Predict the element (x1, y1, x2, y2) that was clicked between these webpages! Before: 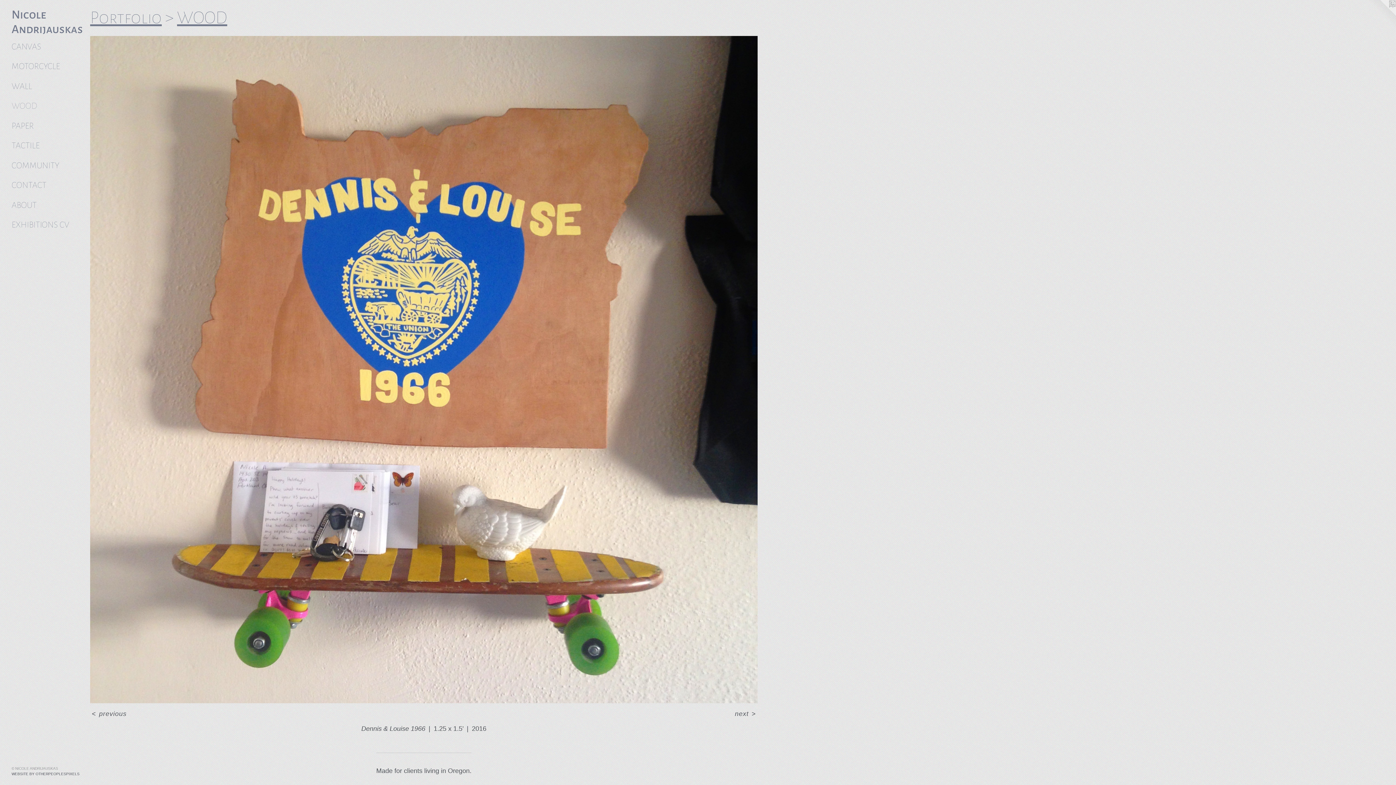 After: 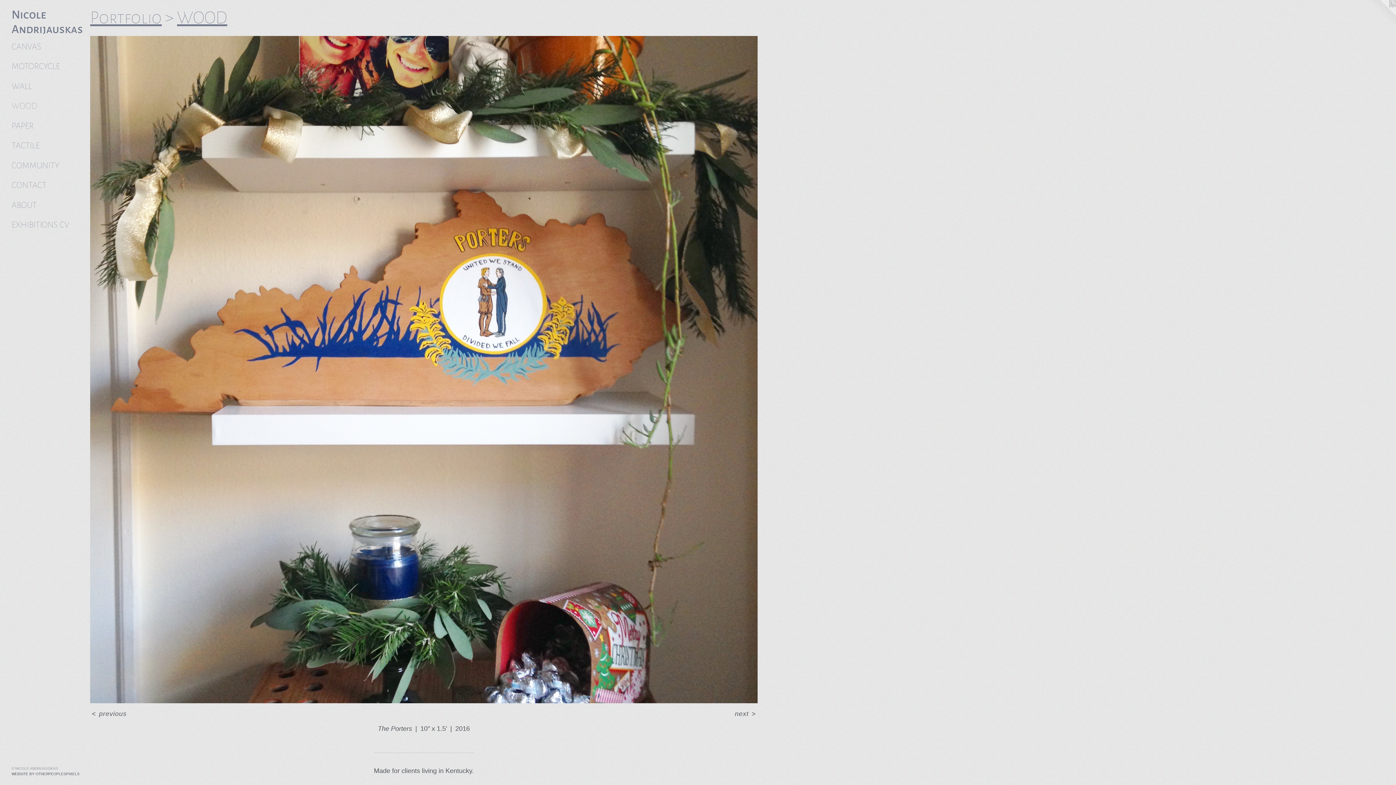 Action: label: < previous bbox: (90, 710, 128, 718)